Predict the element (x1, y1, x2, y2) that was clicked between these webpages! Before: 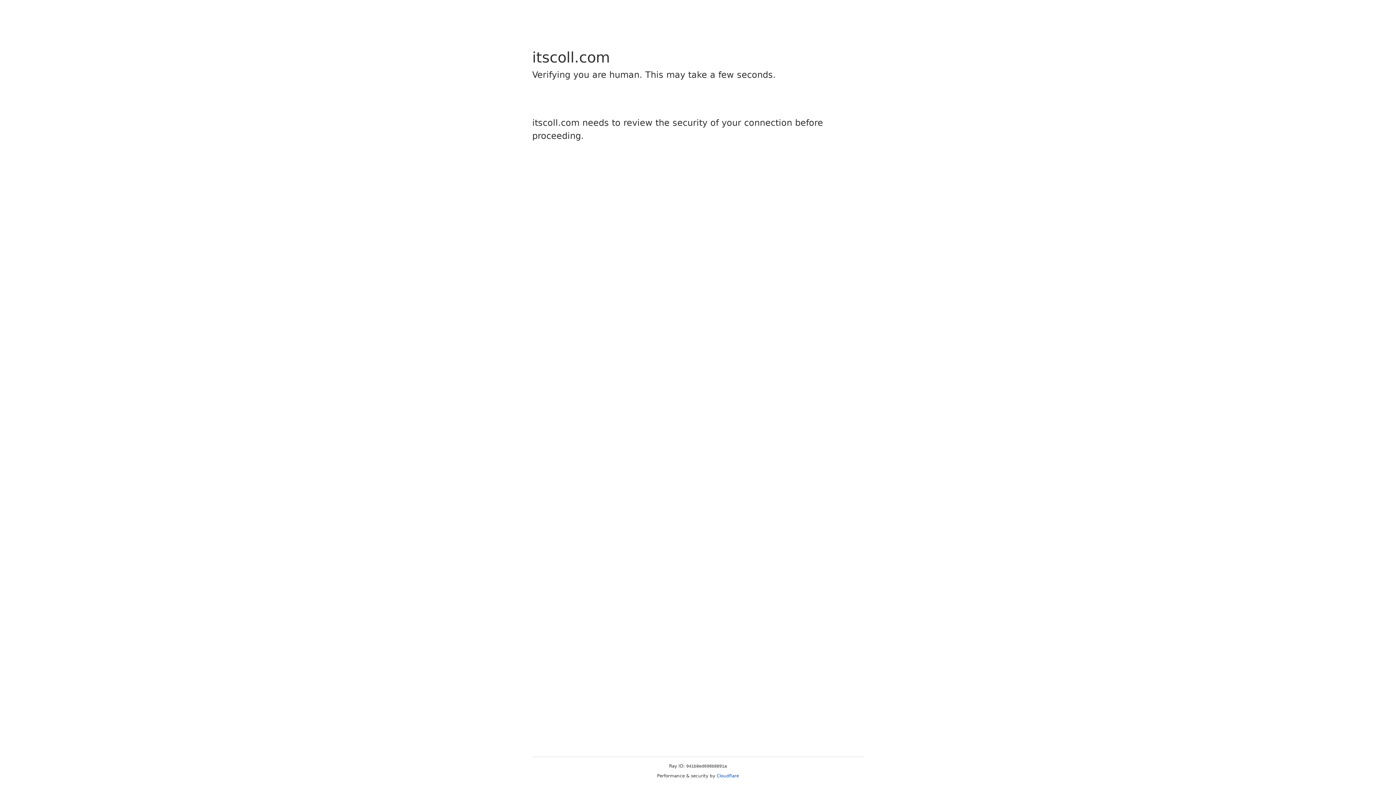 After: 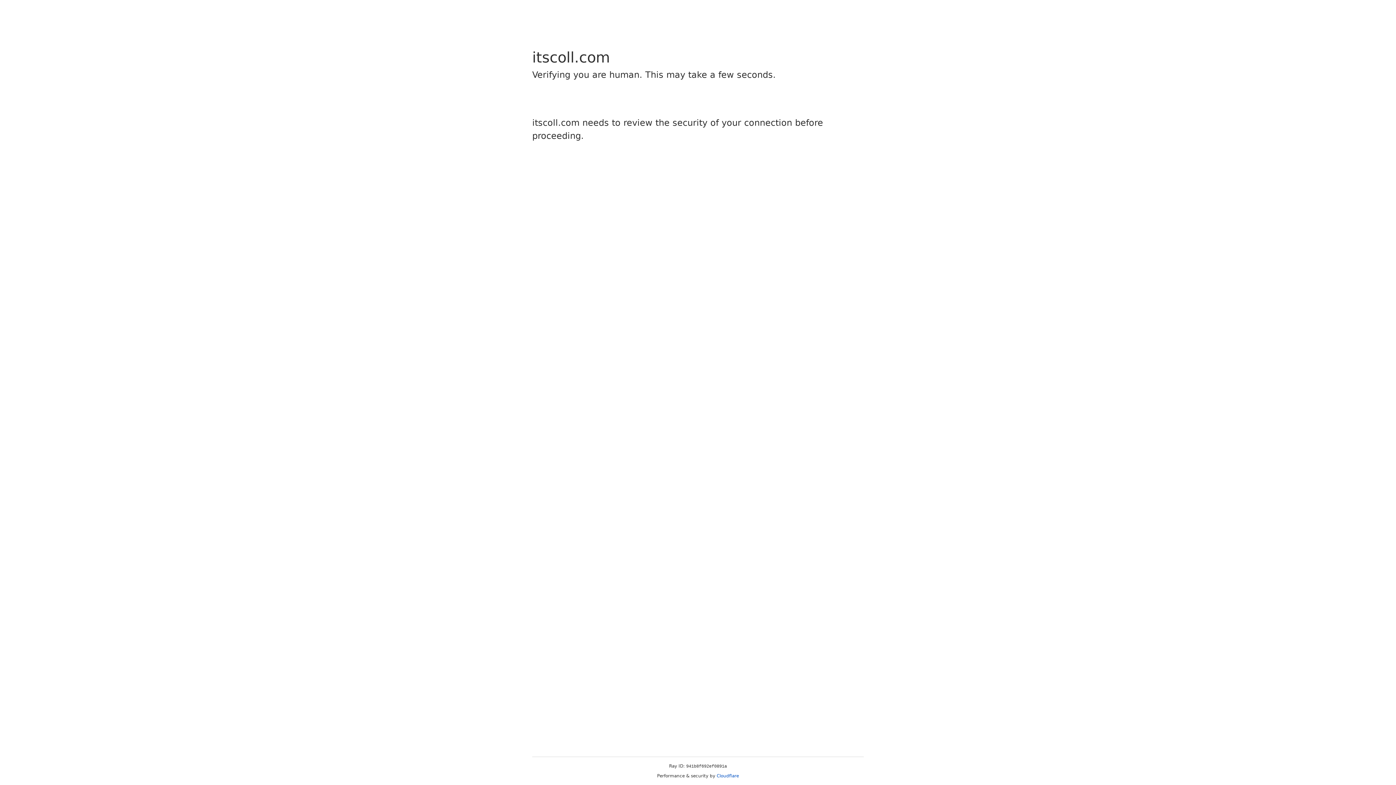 Action: label: Cloudflare bbox: (716, 773, 739, 778)